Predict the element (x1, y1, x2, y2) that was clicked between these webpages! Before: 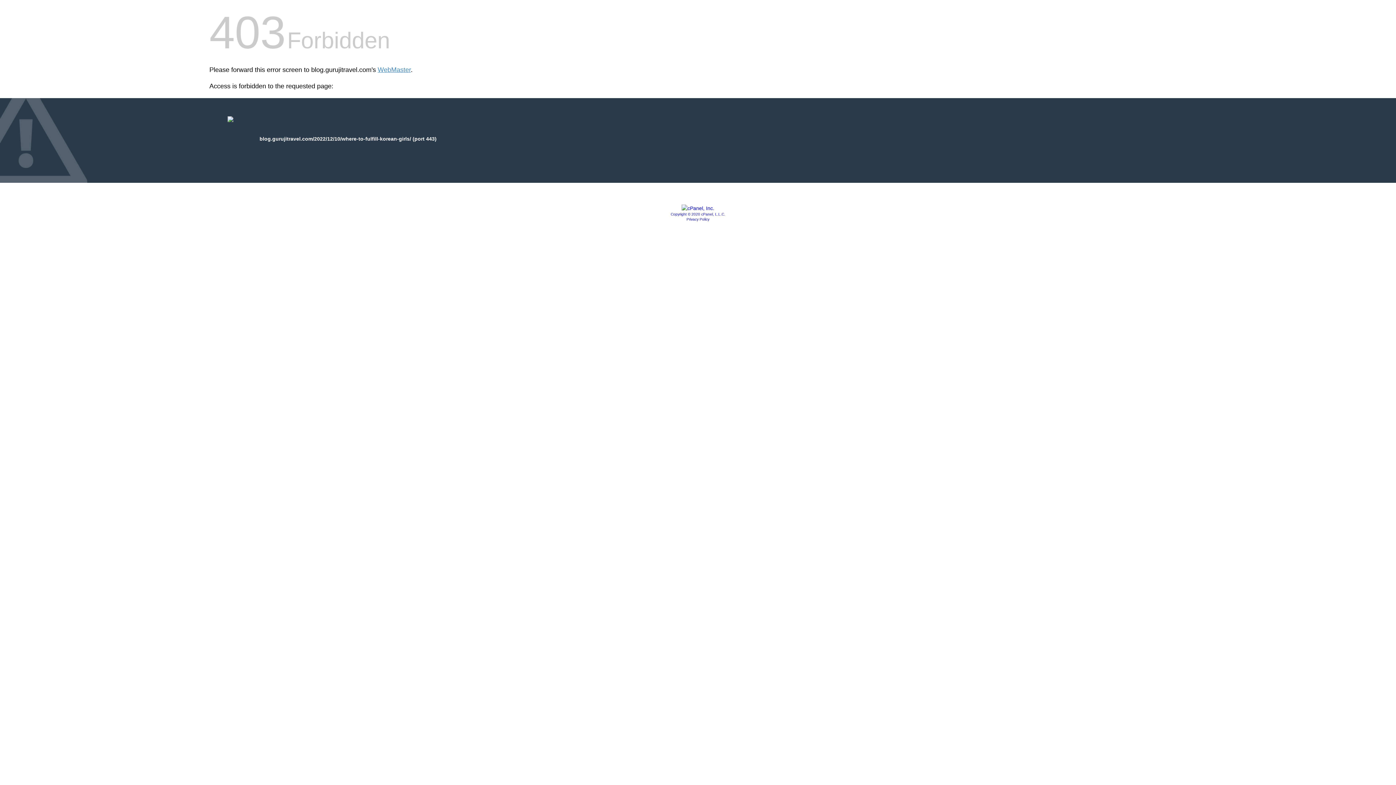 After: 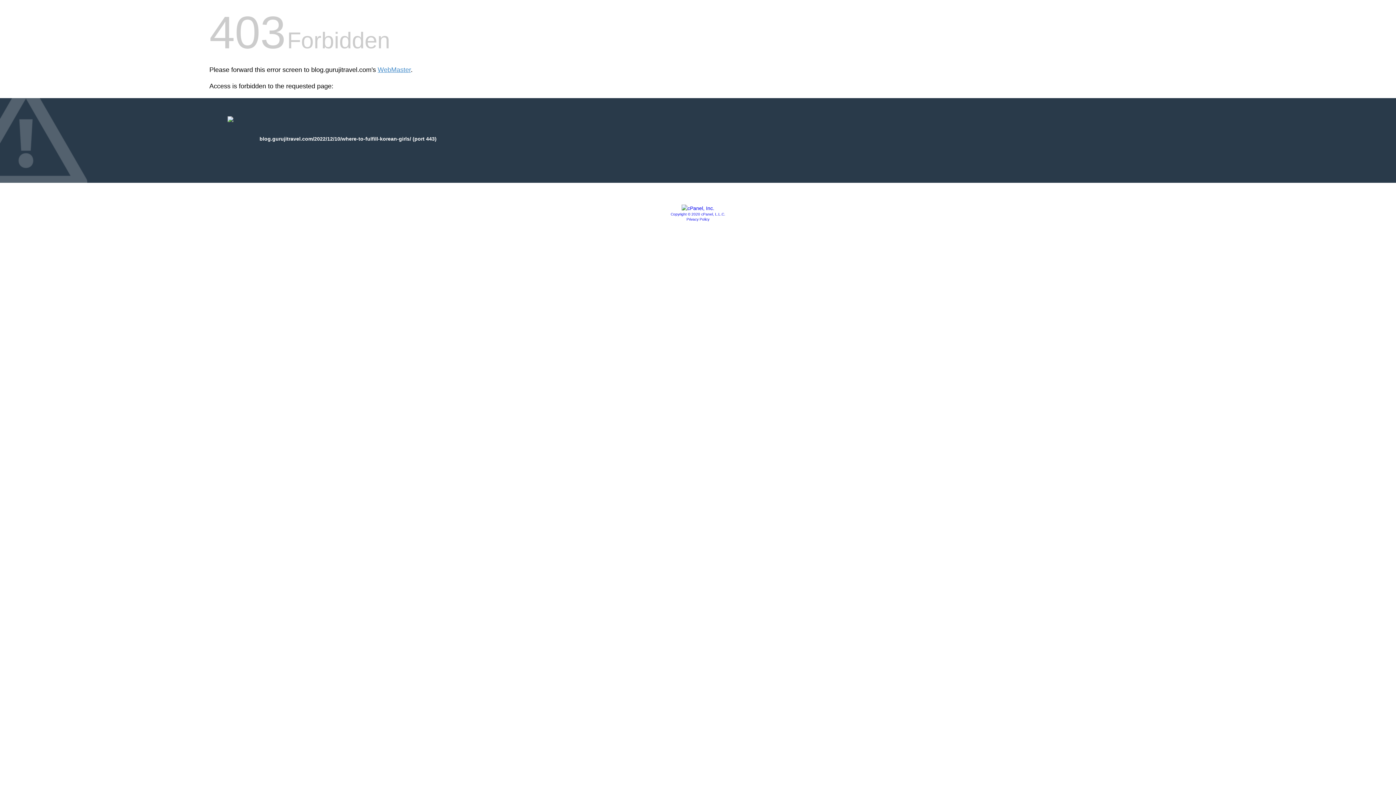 Action: bbox: (686, 217, 709, 221) label: Privacy Policy